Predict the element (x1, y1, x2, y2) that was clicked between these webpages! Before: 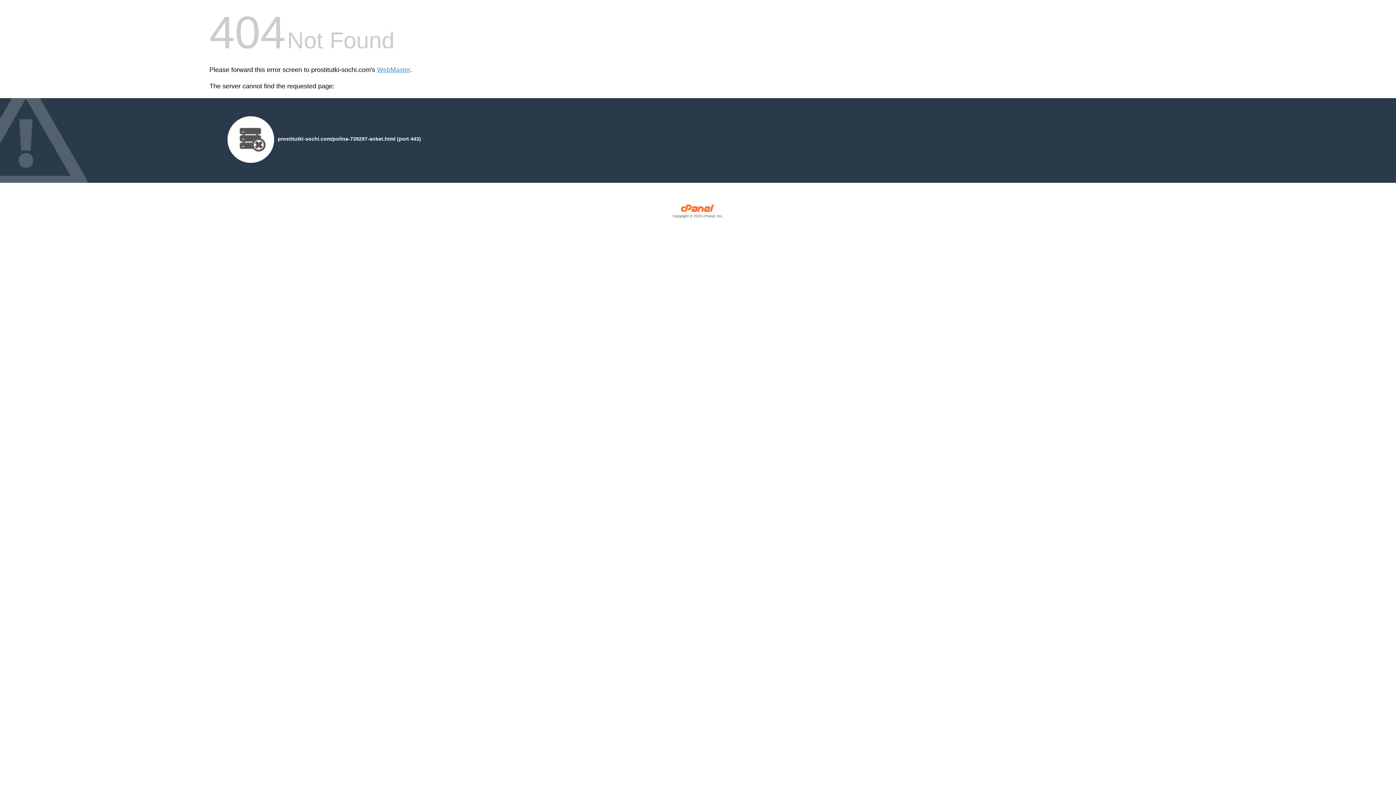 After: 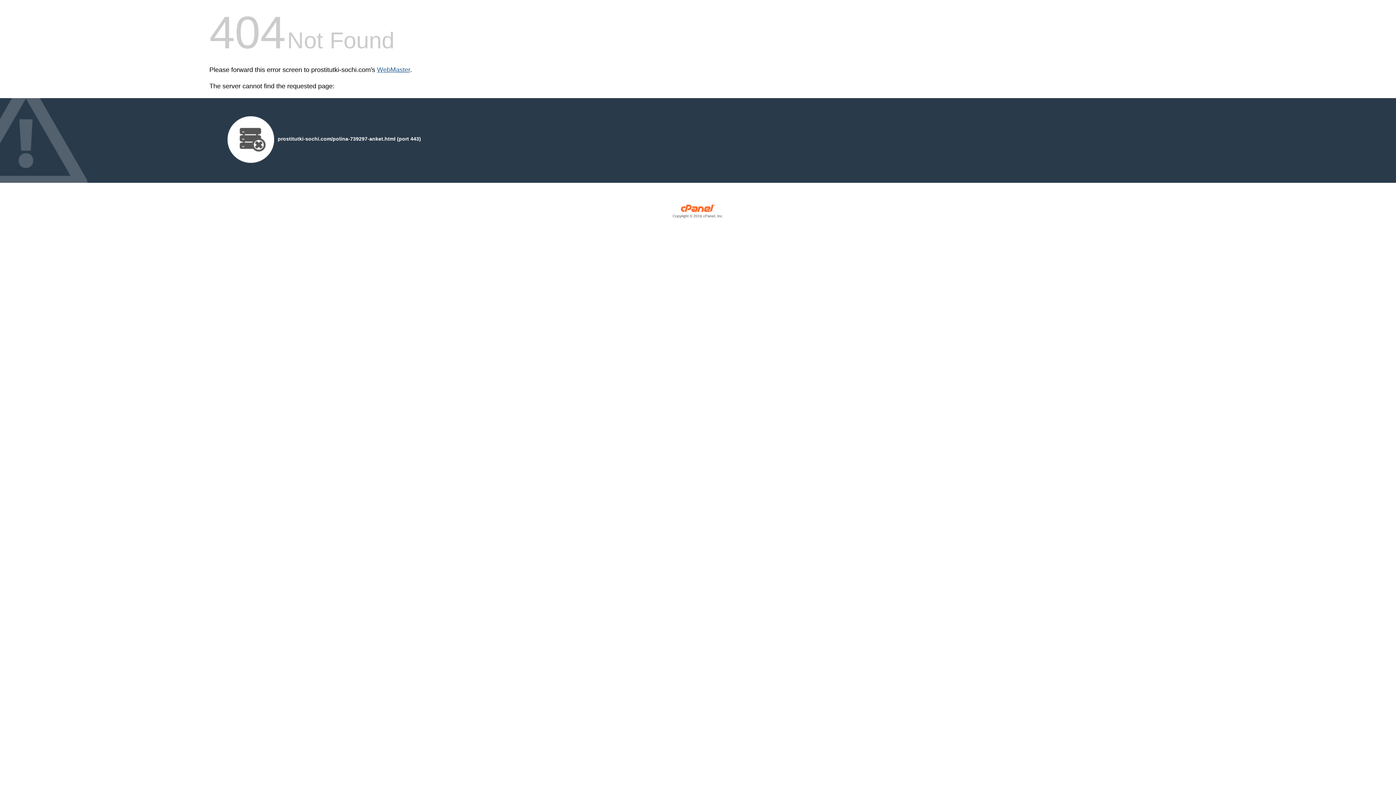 Action: label: WebMaster bbox: (377, 66, 410, 73)